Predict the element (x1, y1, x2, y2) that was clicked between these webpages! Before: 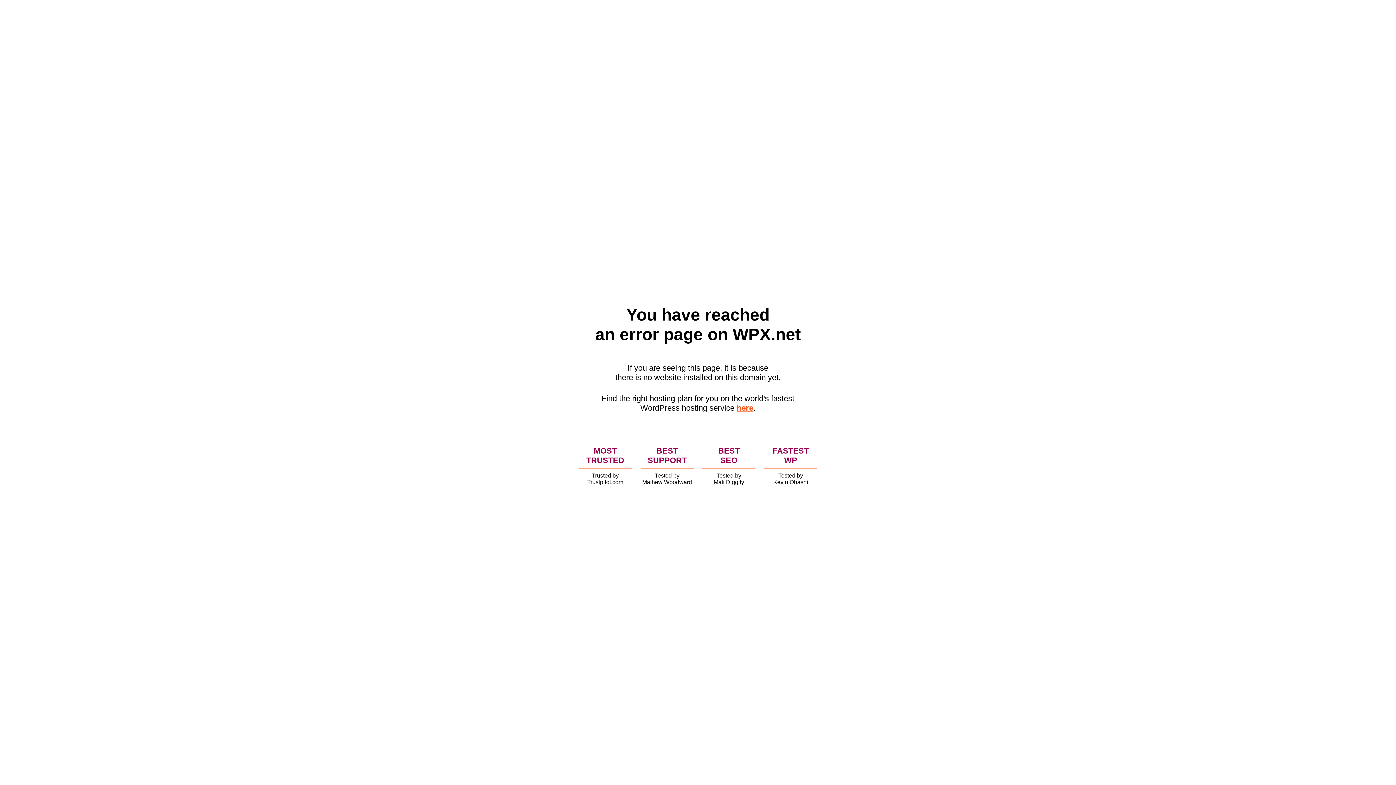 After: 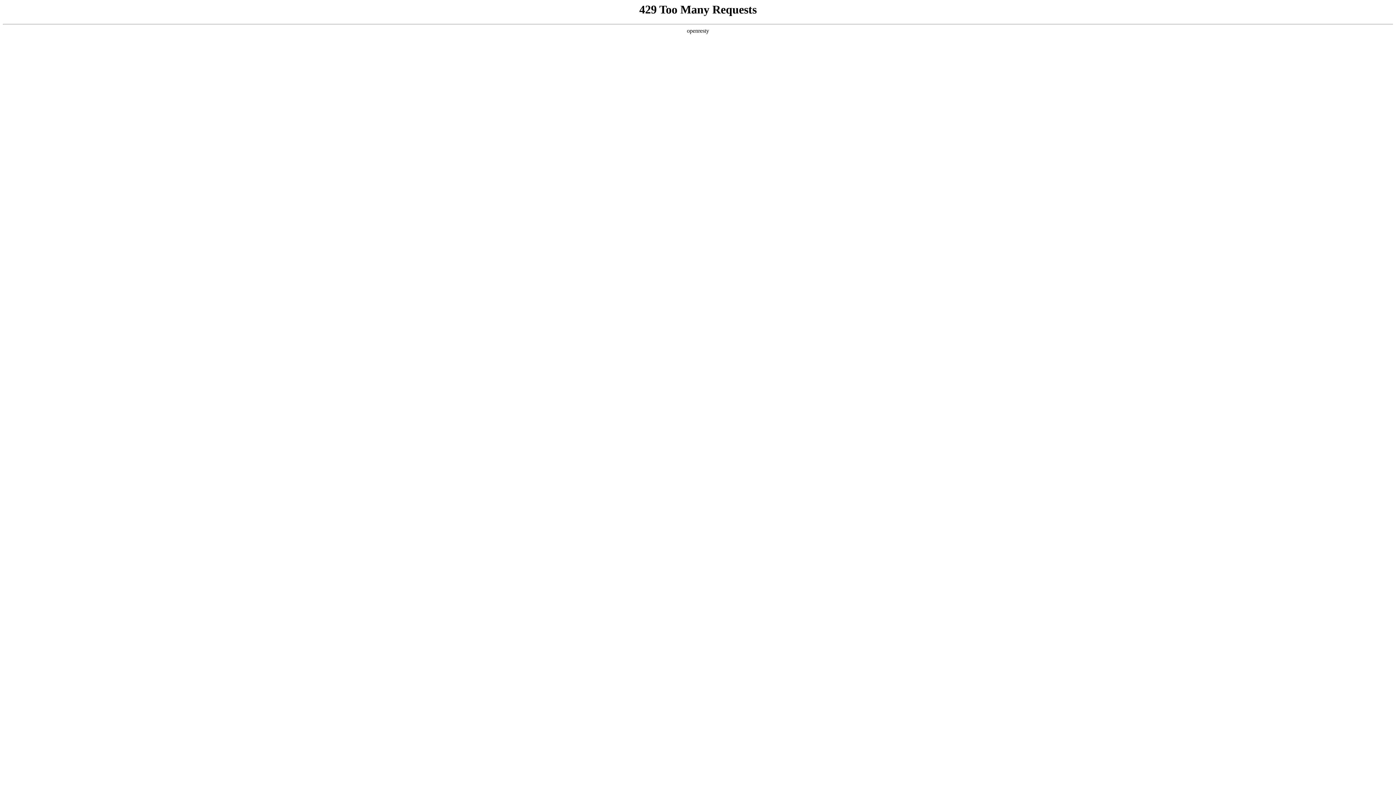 Action: bbox: (736, 403, 753, 412) label: here